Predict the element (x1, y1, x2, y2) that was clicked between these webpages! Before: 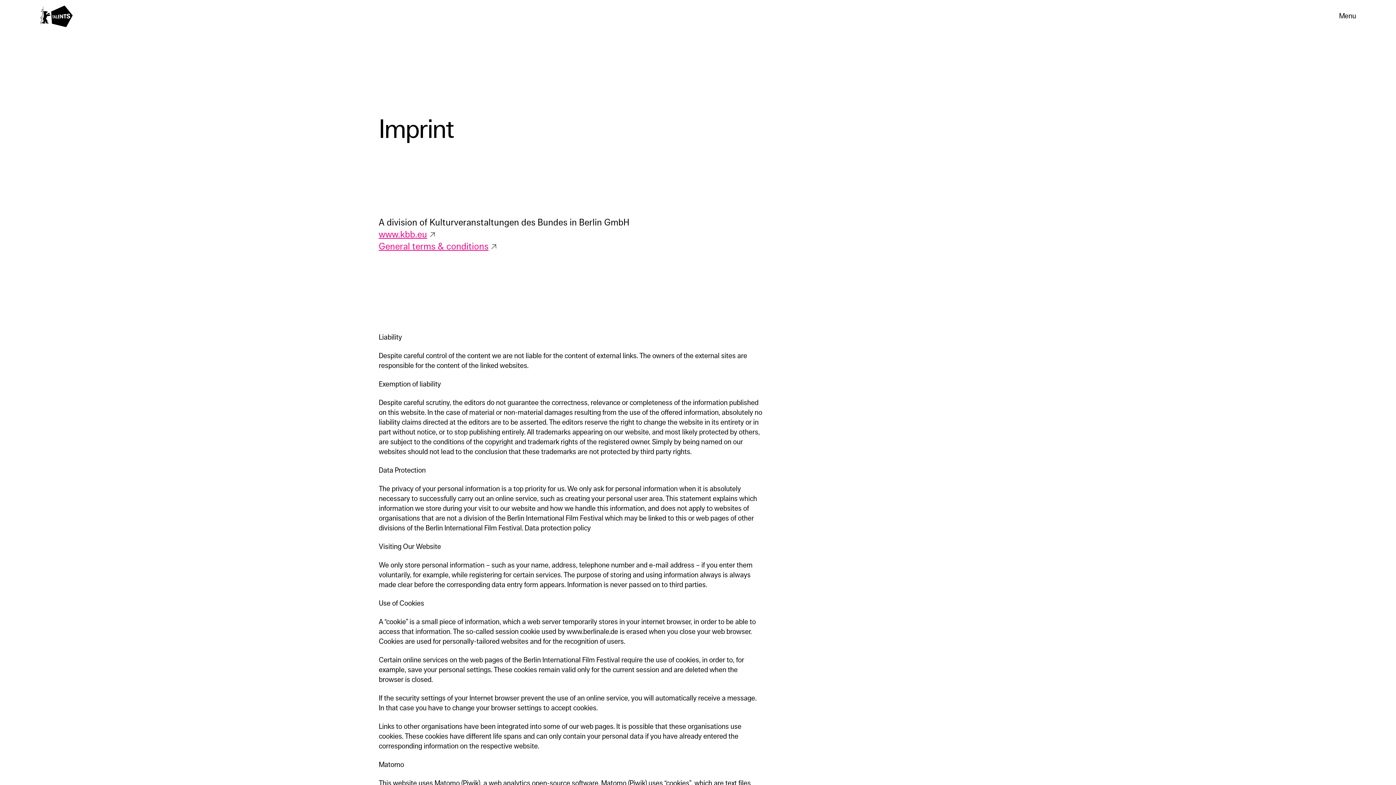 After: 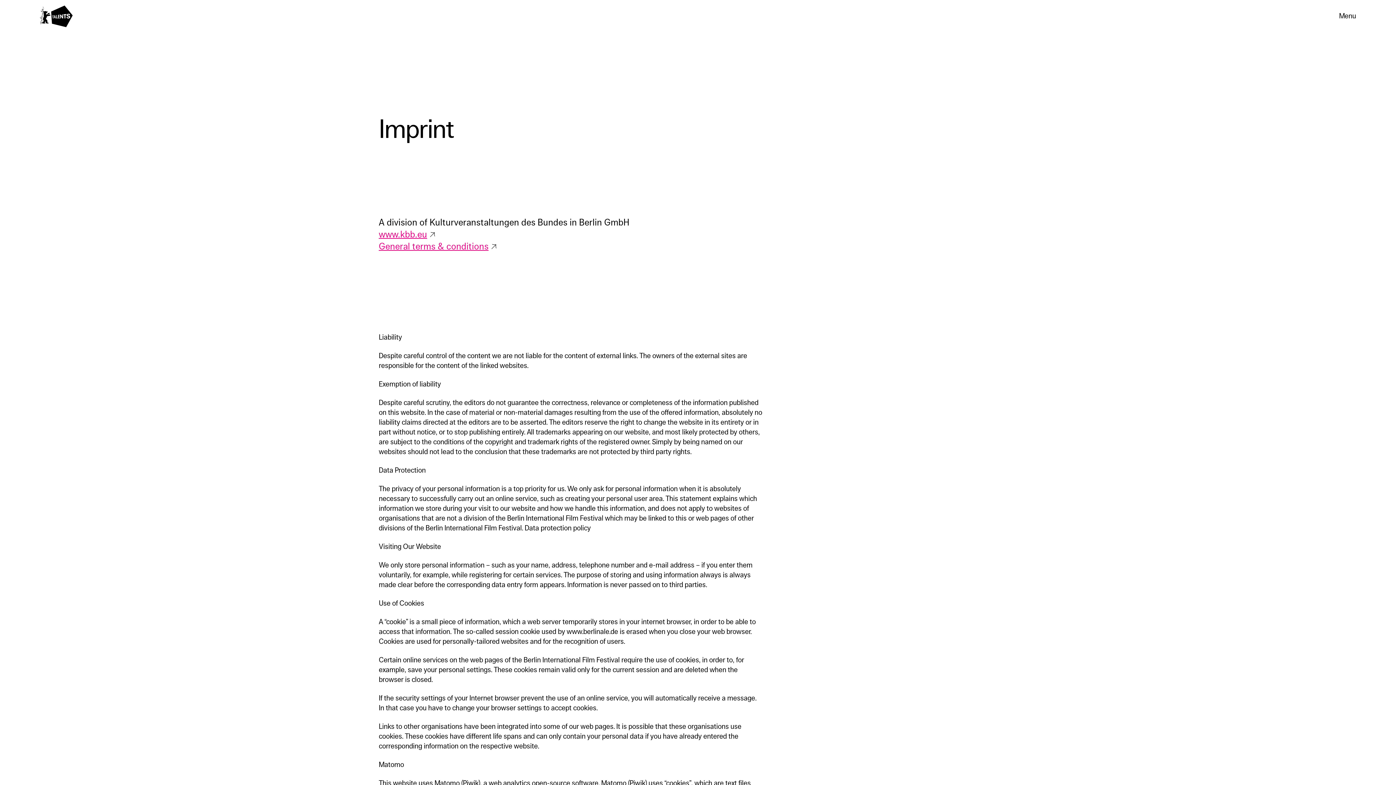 Action: bbox: (378, 242, 498, 251) label: General terms & conditions